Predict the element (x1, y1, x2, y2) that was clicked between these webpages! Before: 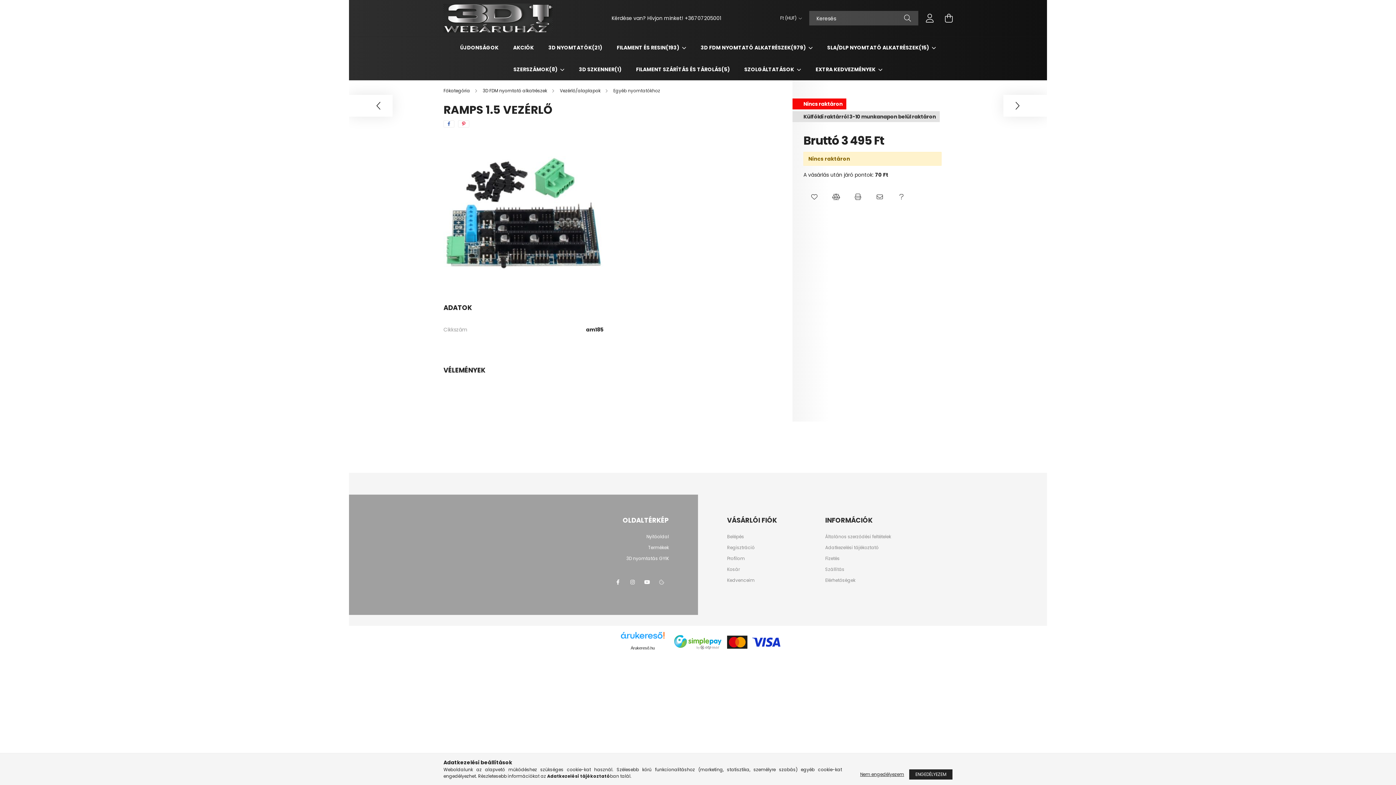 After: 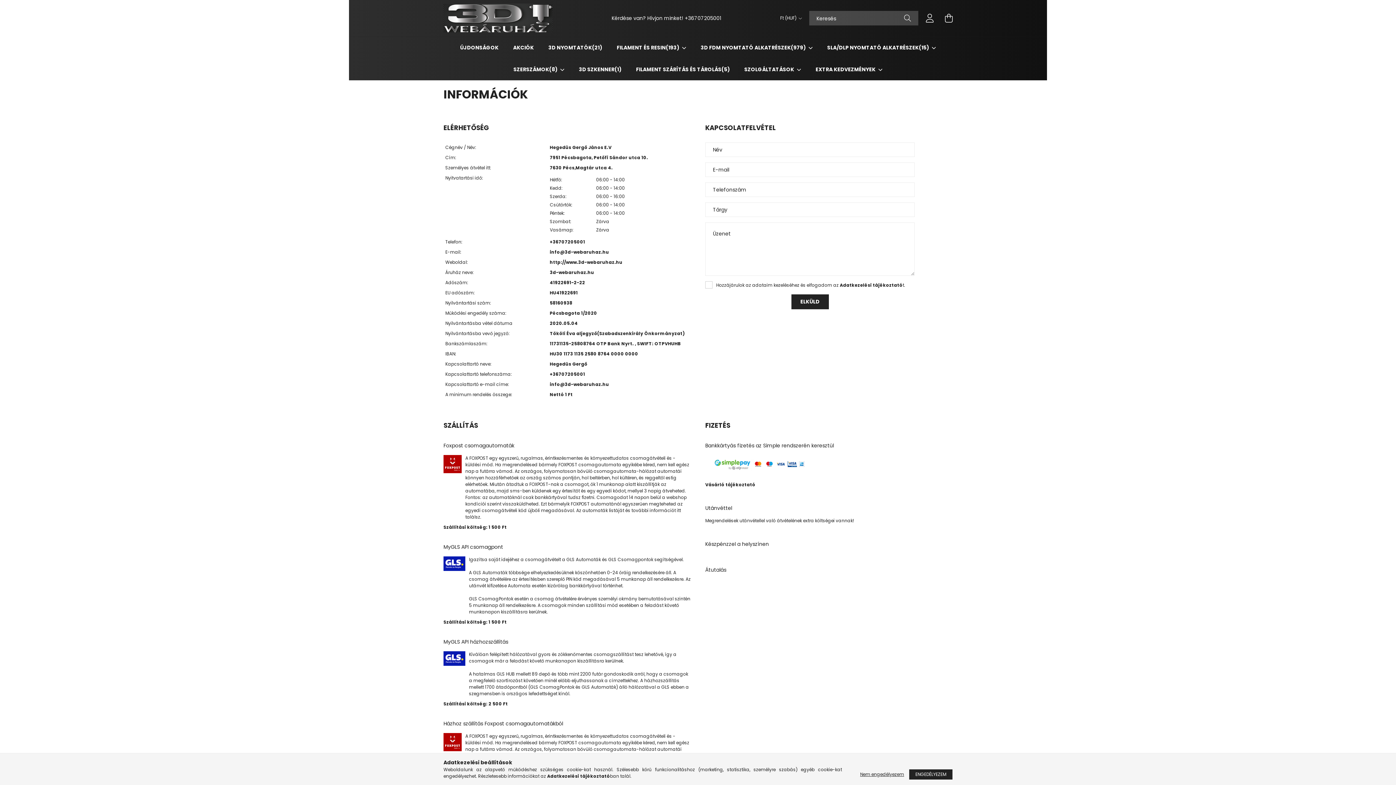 Action: bbox: (825, 578, 855, 583) label: Elérhetőségek